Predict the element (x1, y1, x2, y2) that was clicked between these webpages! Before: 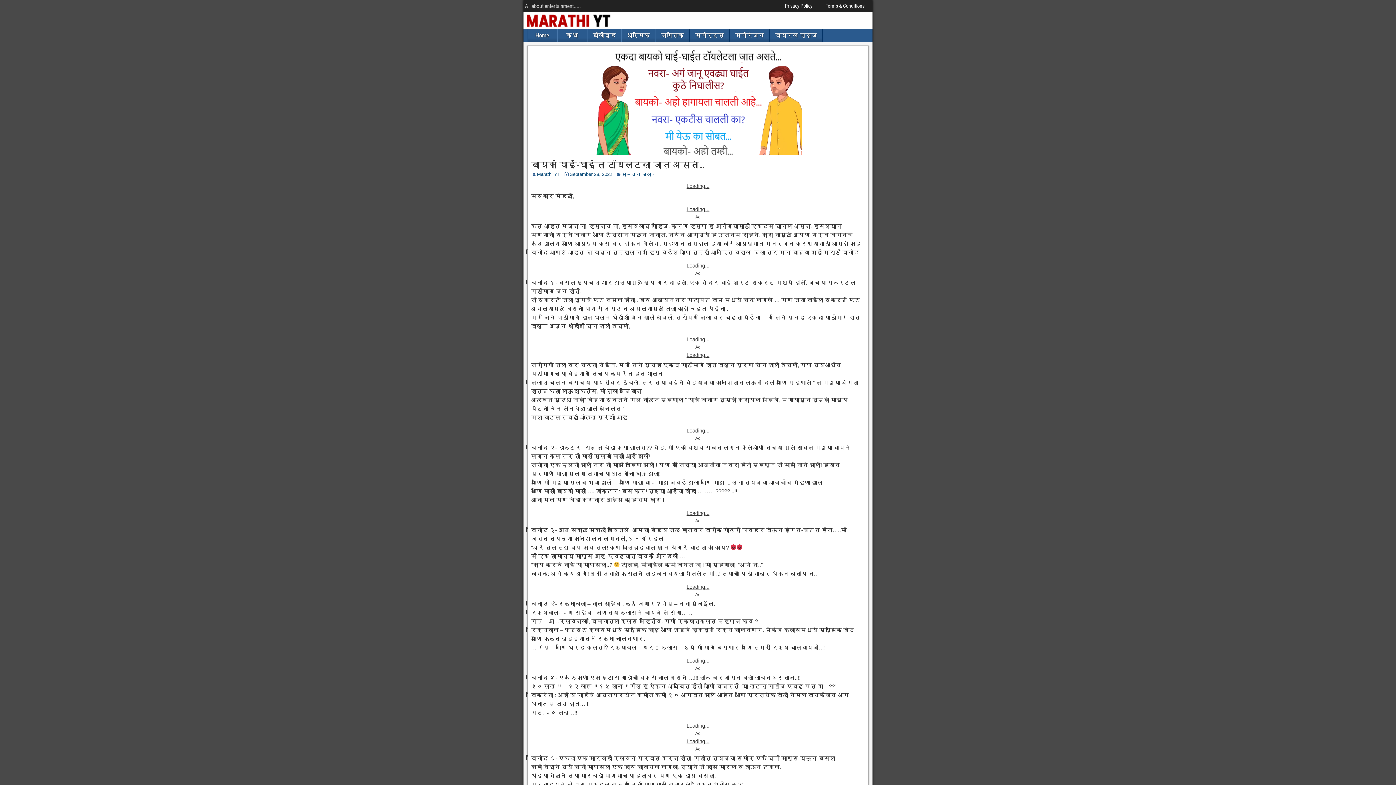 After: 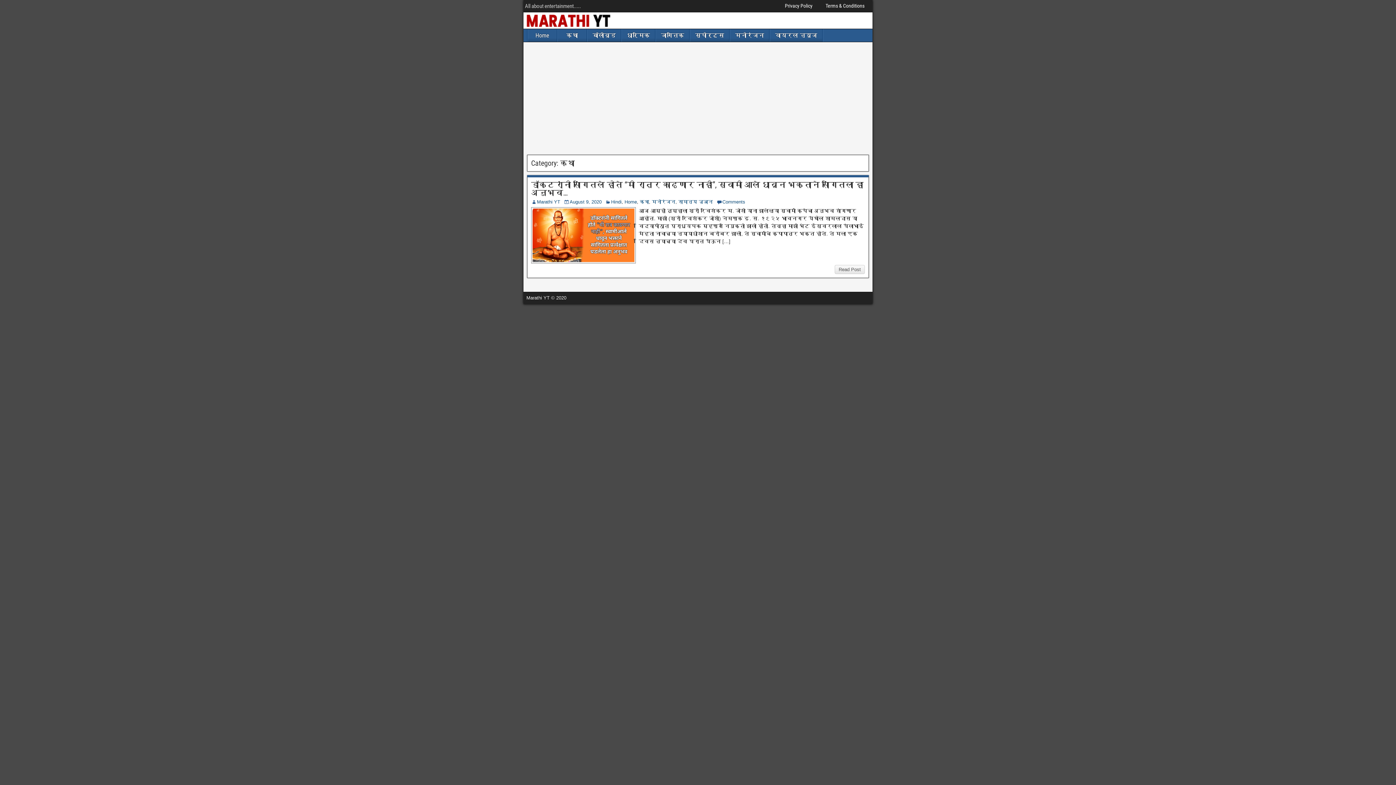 Action: bbox: (557, 29, 586, 41) label: कथा